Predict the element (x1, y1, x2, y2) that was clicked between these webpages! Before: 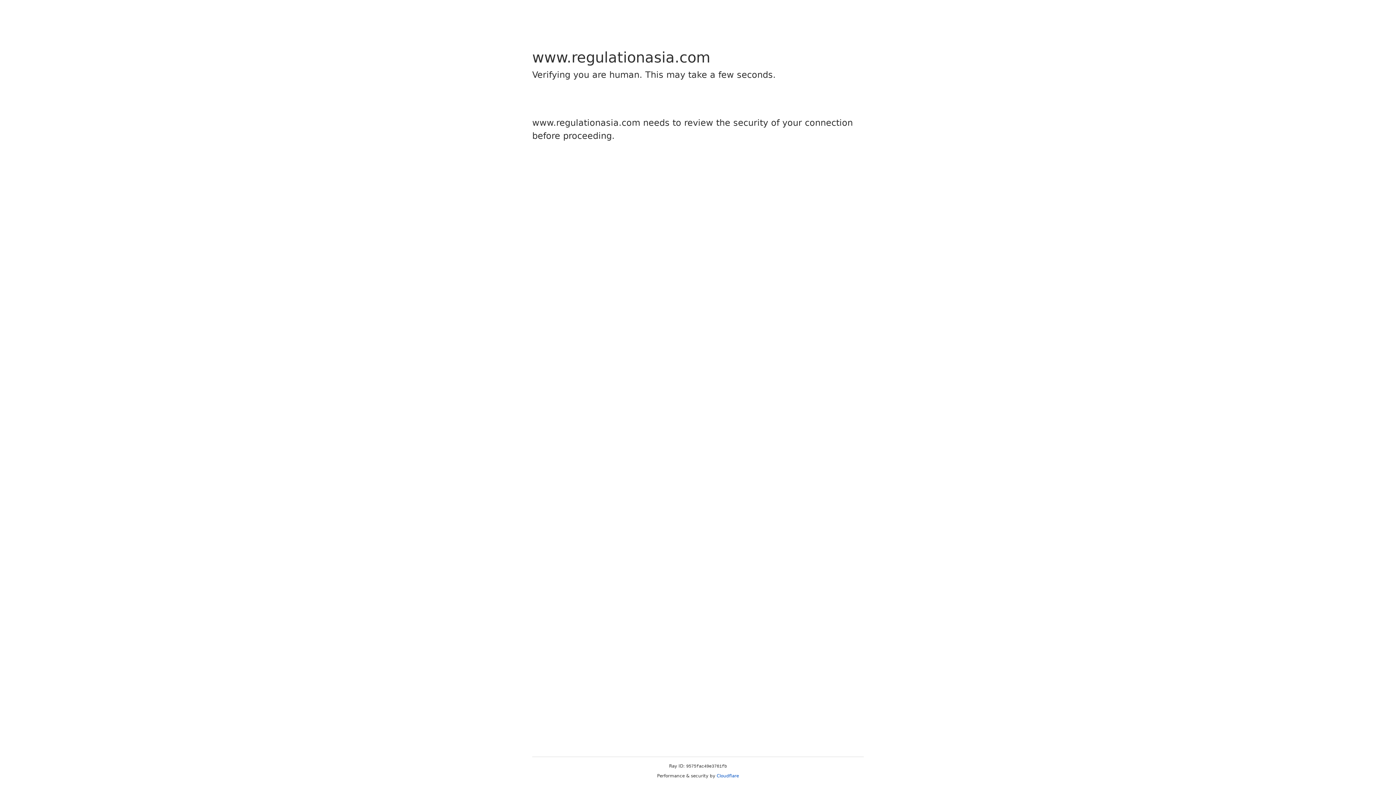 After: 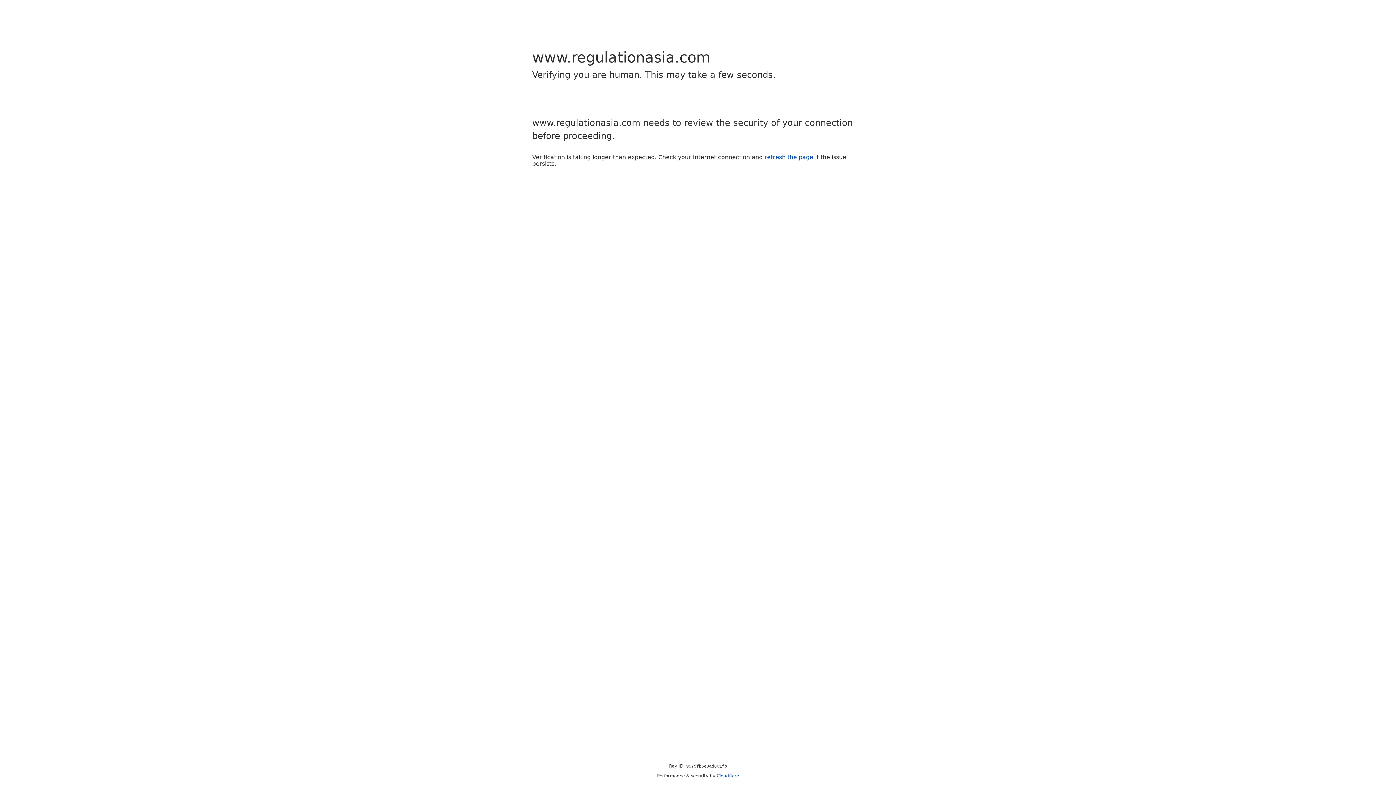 Action: bbox: (716, 773, 739, 778) label: Cloudflare